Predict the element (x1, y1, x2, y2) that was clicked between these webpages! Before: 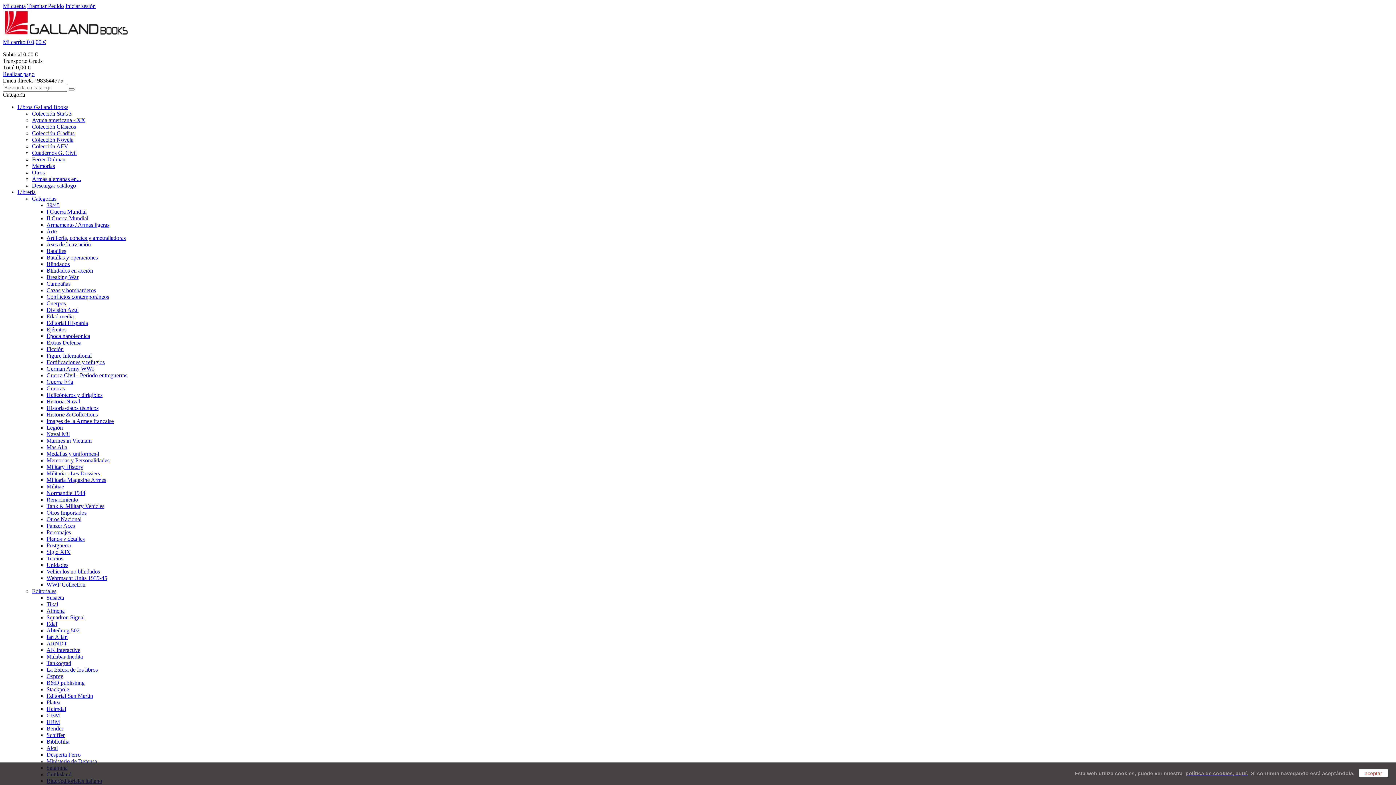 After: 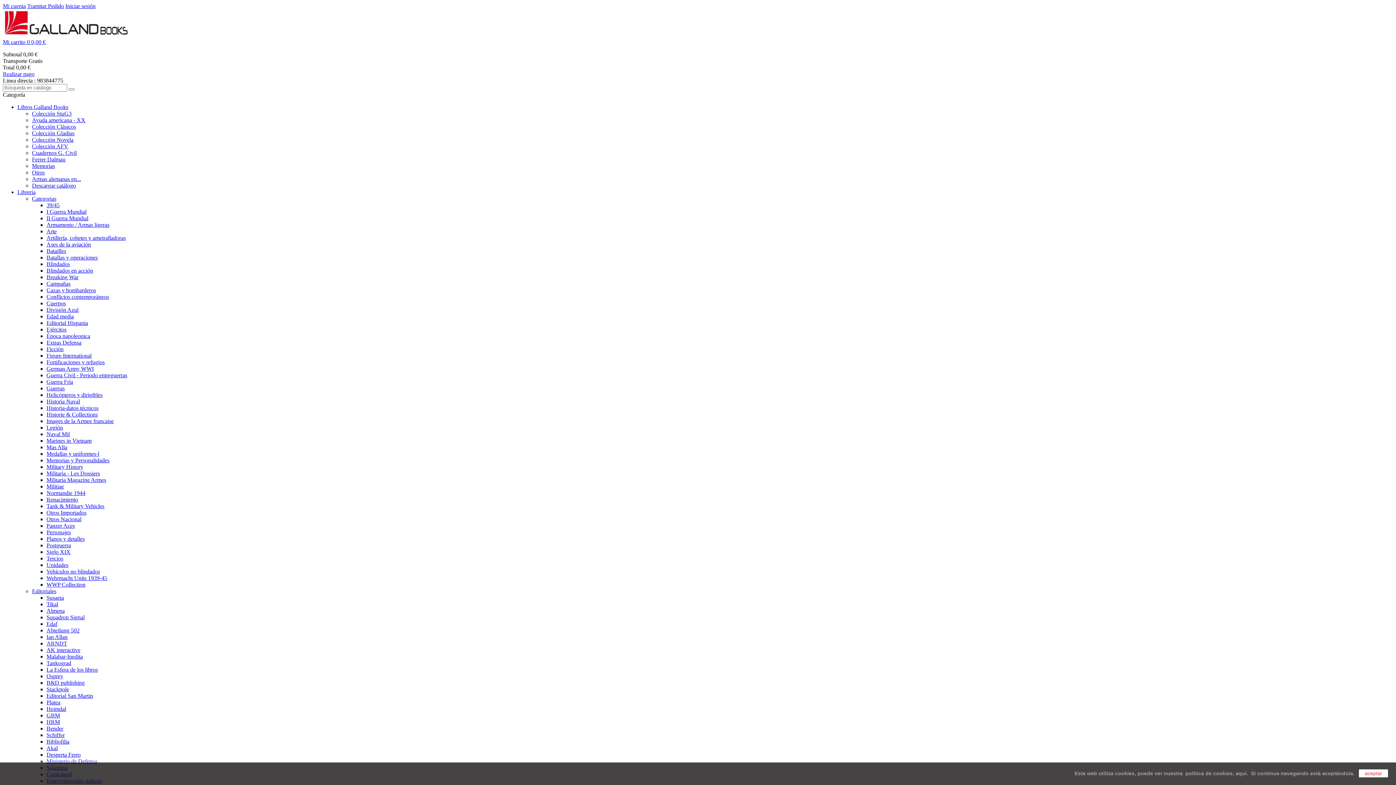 Action: bbox: (2, 38, 1393, 45) label: Mi carrito 0 0,00 €